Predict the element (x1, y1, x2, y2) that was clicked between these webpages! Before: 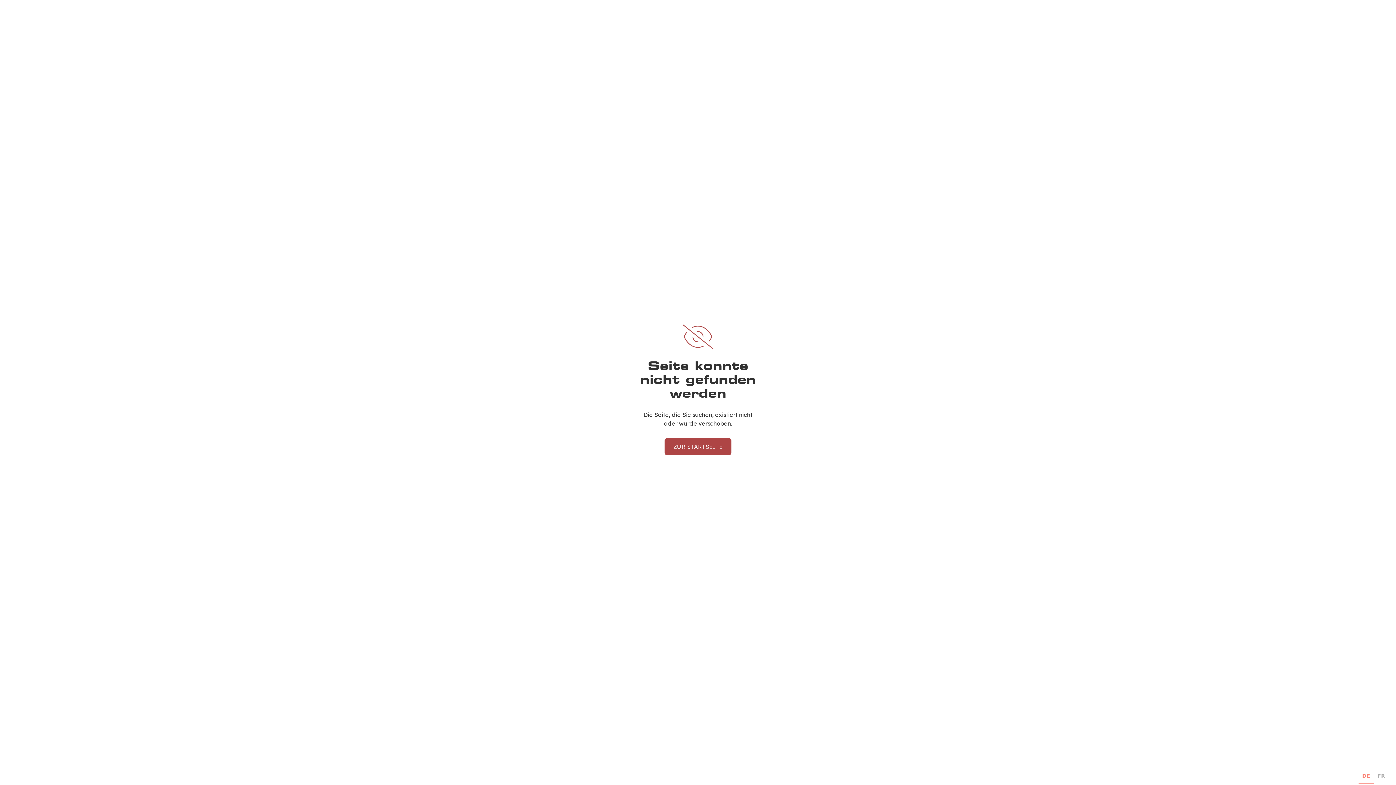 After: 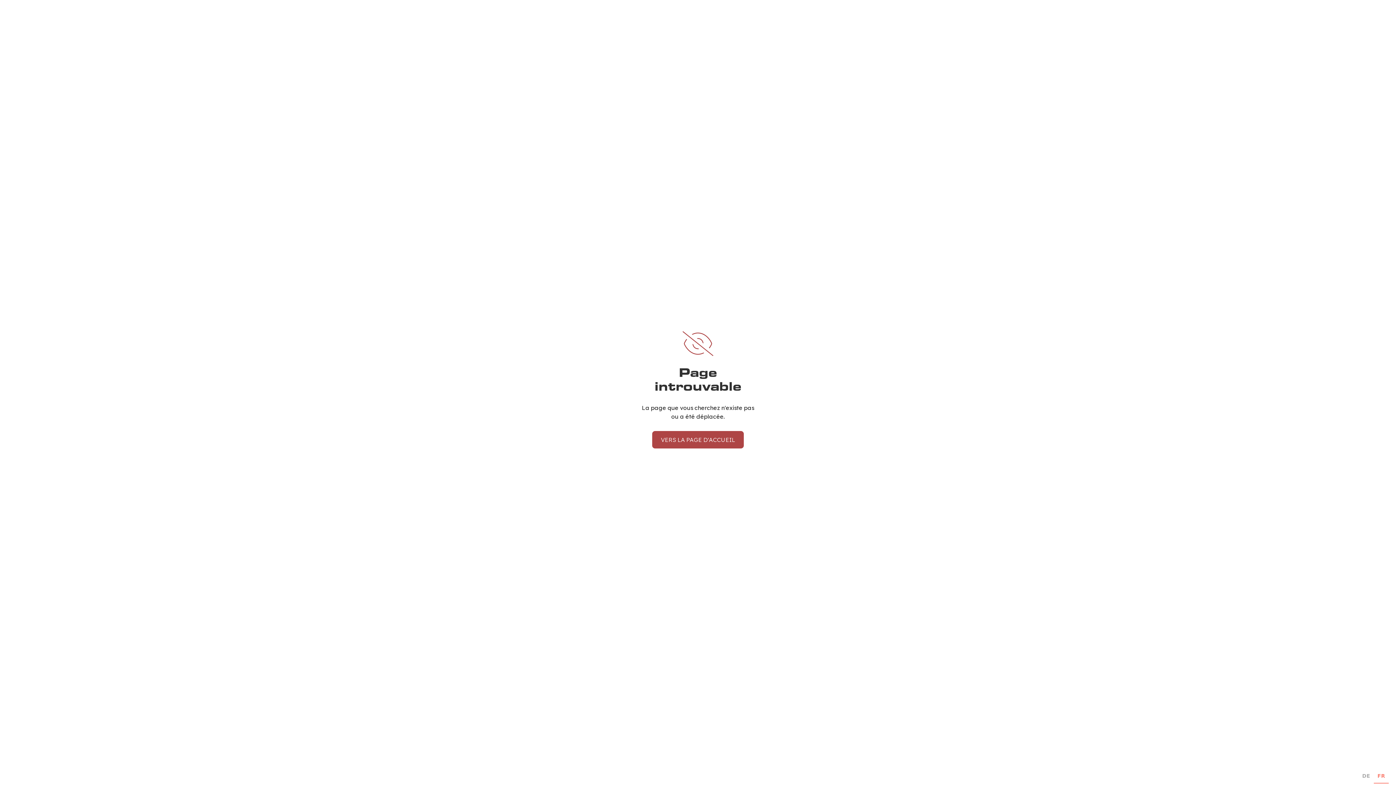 Action: bbox: (1377, 772, 1385, 780) label: FR